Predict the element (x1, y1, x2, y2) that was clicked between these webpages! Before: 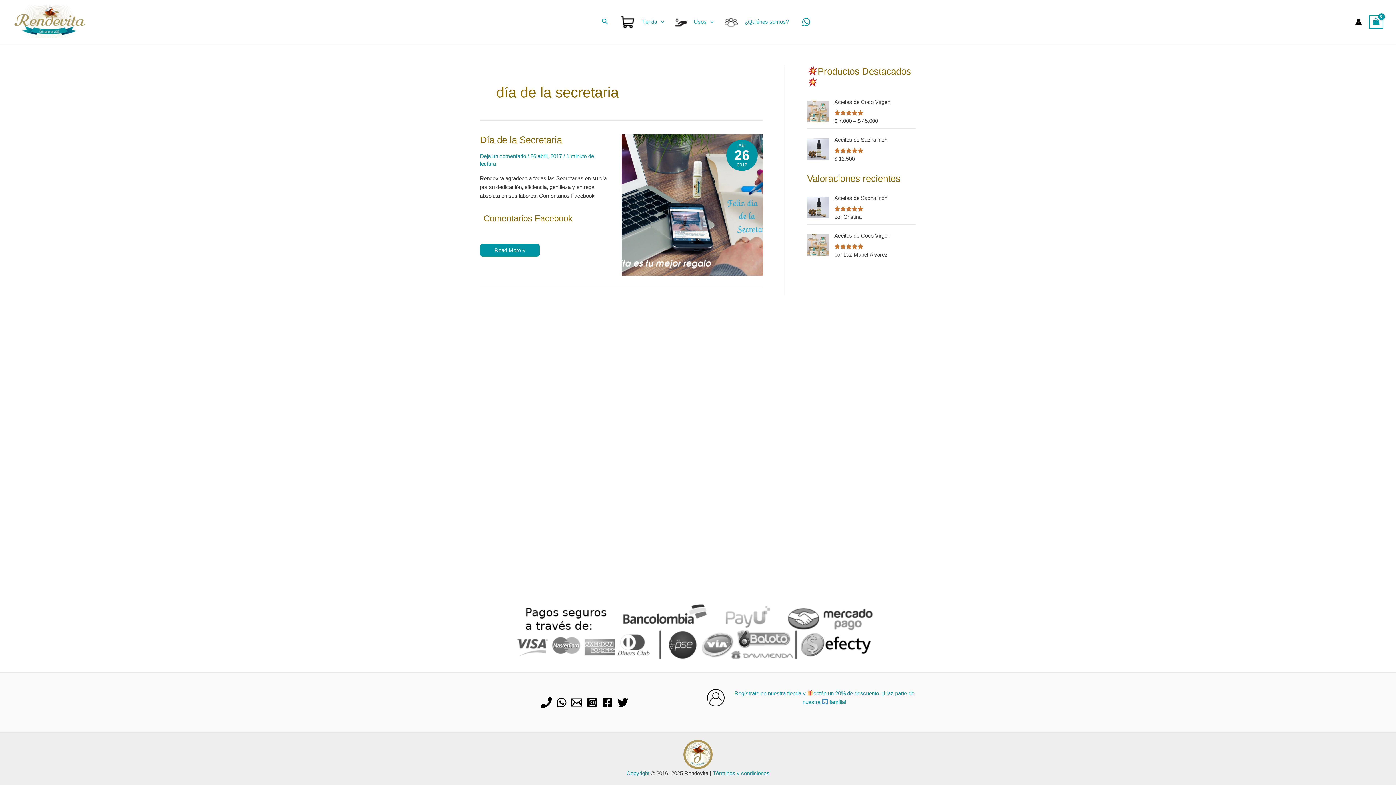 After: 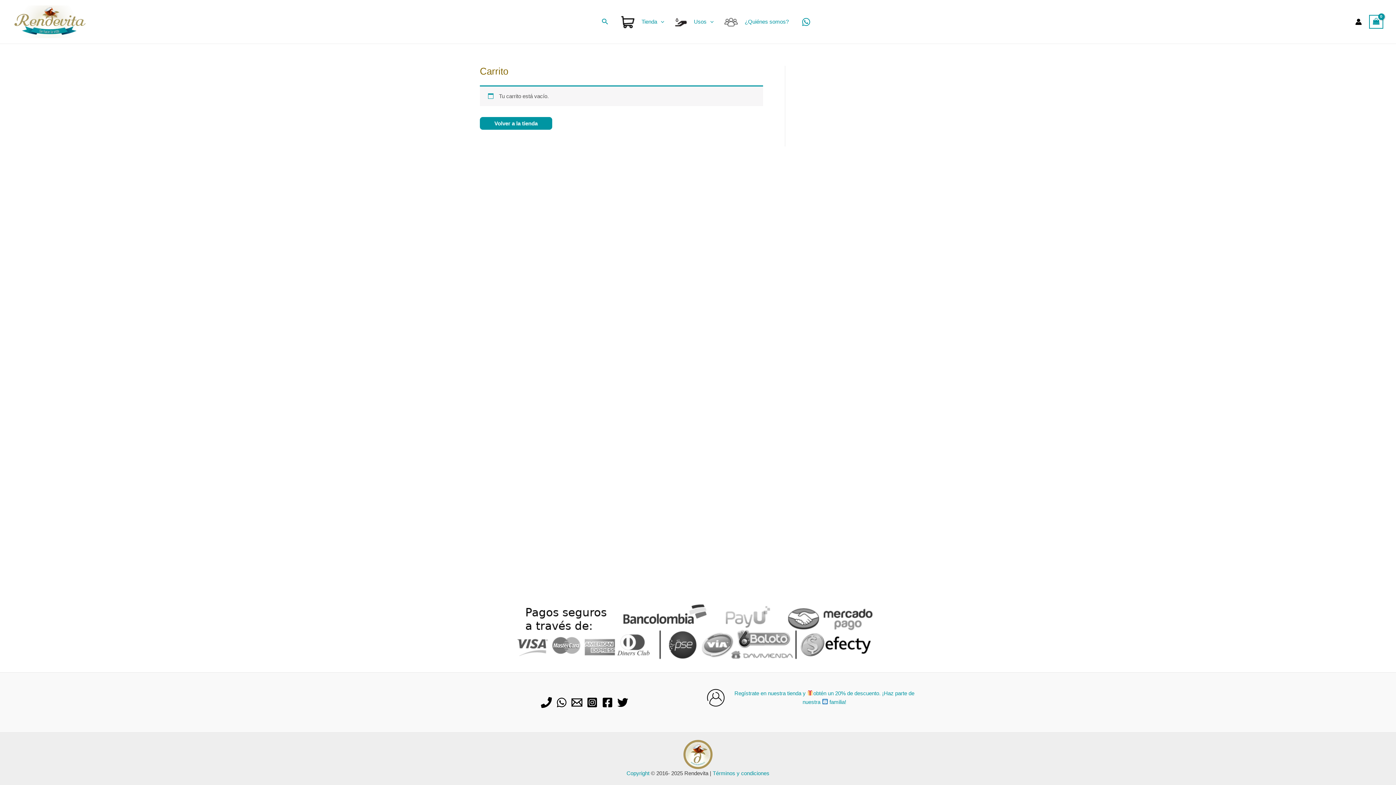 Action: label: View Shopping Cart, empty bbox: (1369, 14, 1383, 28)